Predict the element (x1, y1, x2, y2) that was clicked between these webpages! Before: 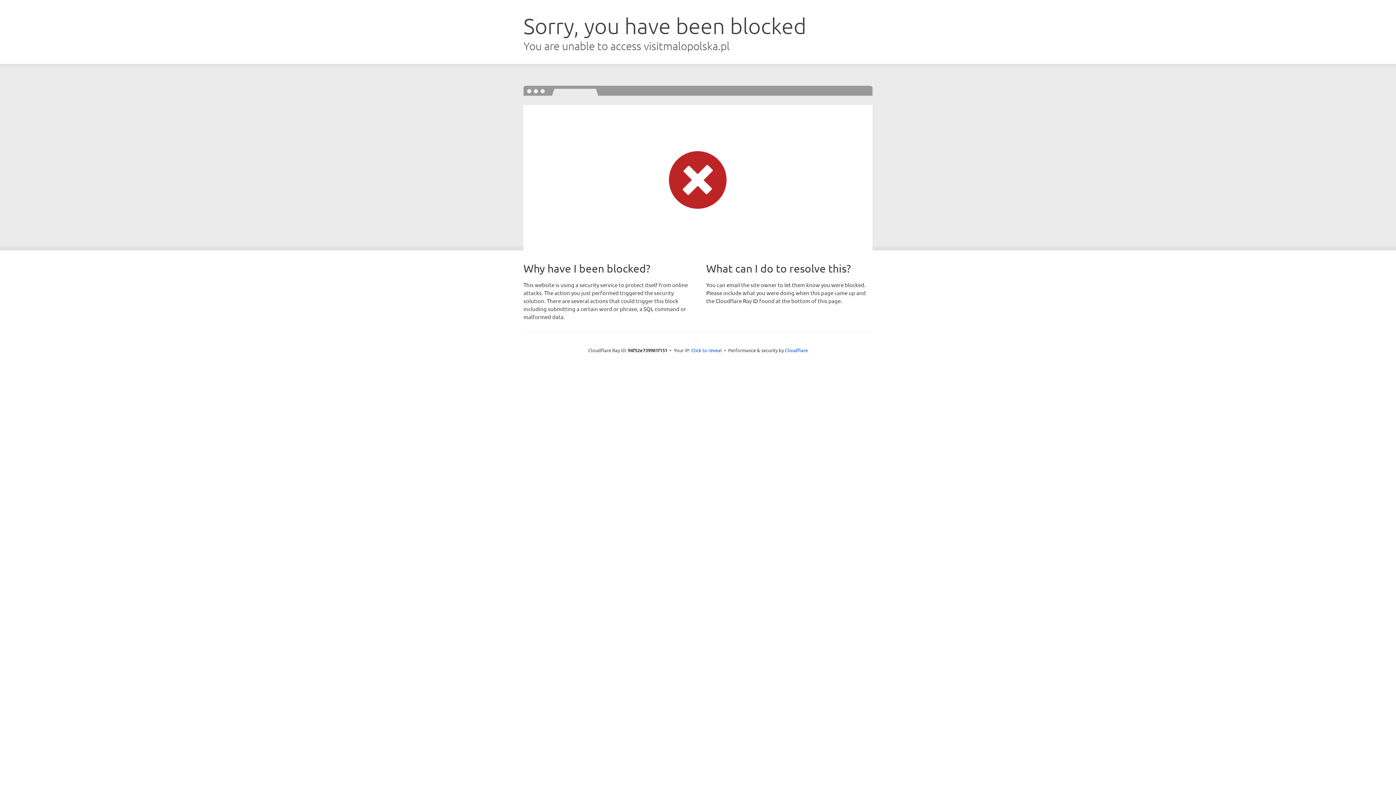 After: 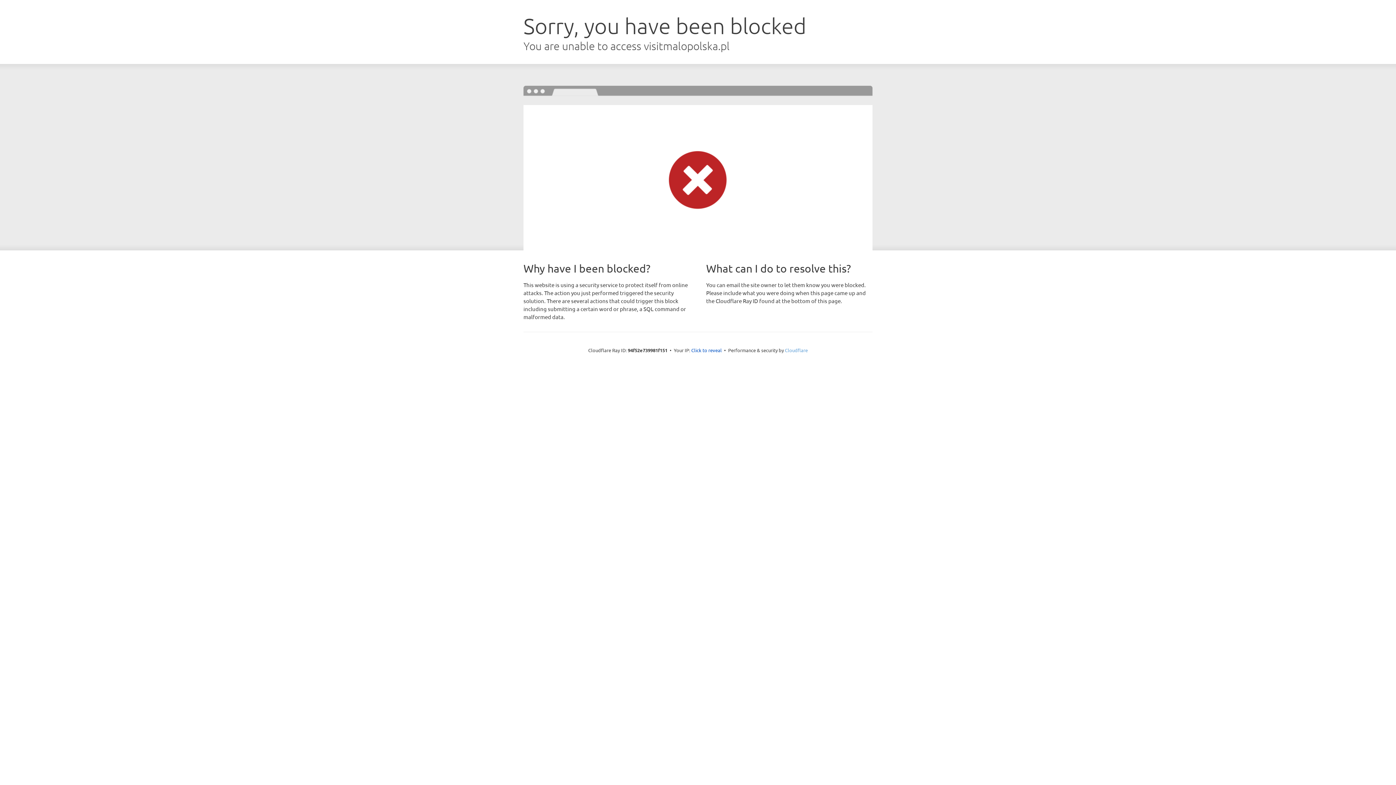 Action: label: Cloudflare bbox: (785, 347, 808, 353)